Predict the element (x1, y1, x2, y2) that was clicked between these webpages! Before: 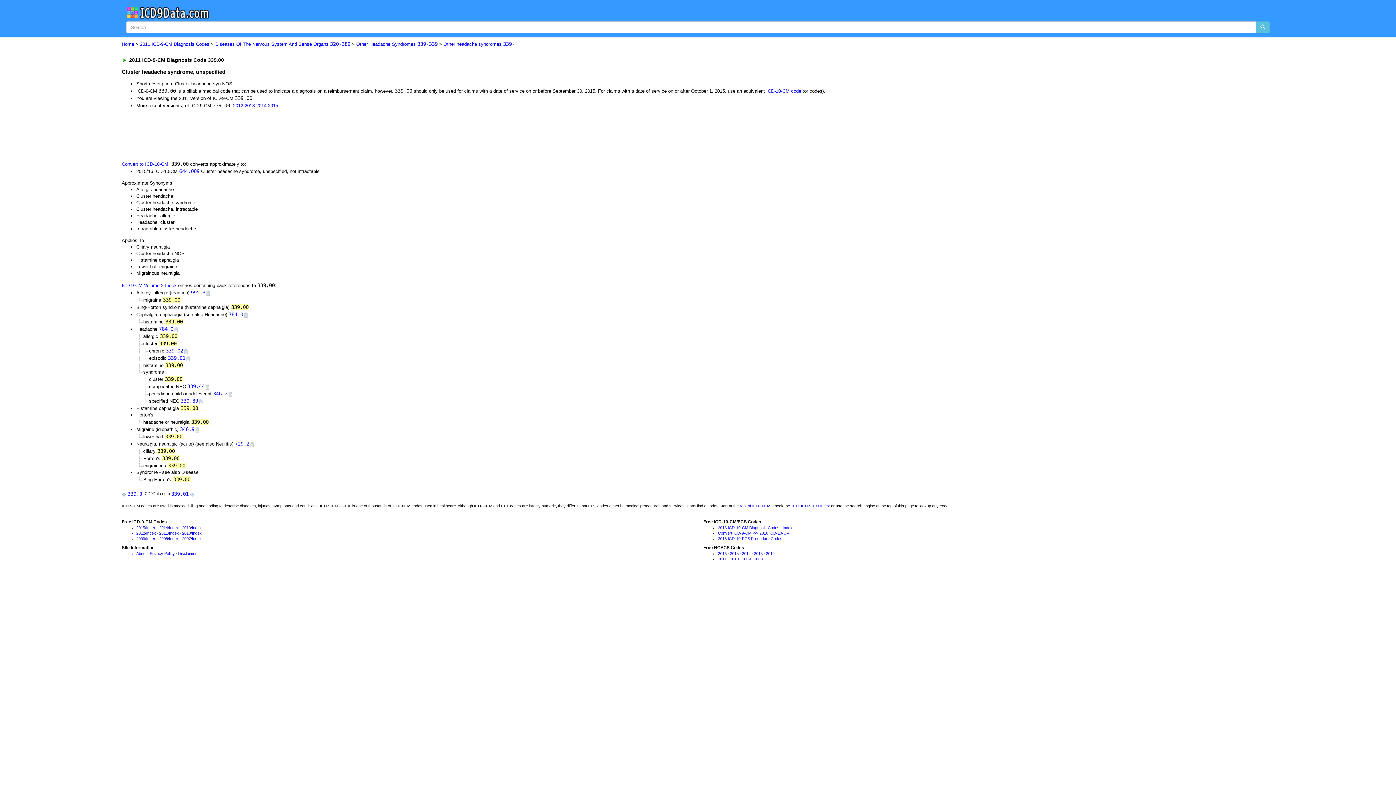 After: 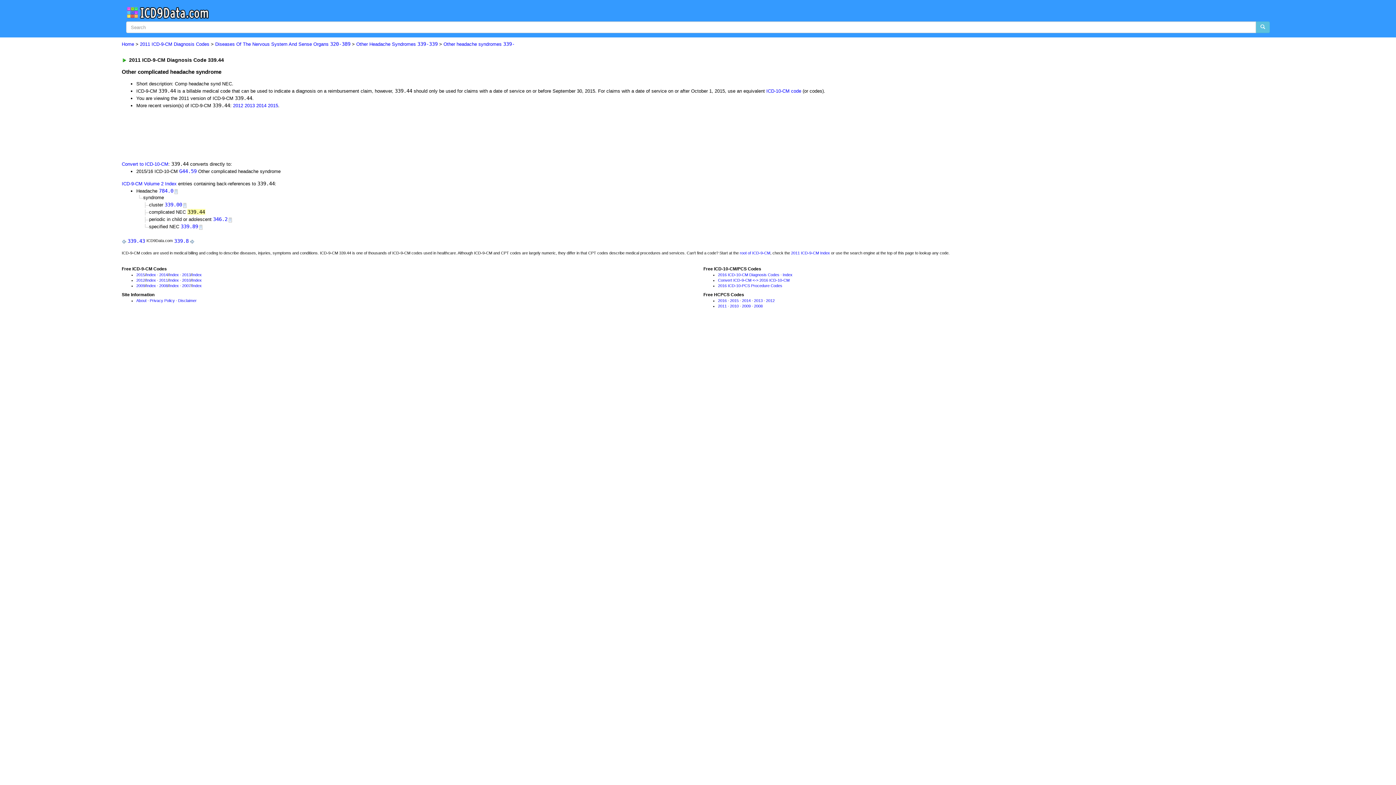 Action: bbox: (187, 383, 204, 389) label: 339.44